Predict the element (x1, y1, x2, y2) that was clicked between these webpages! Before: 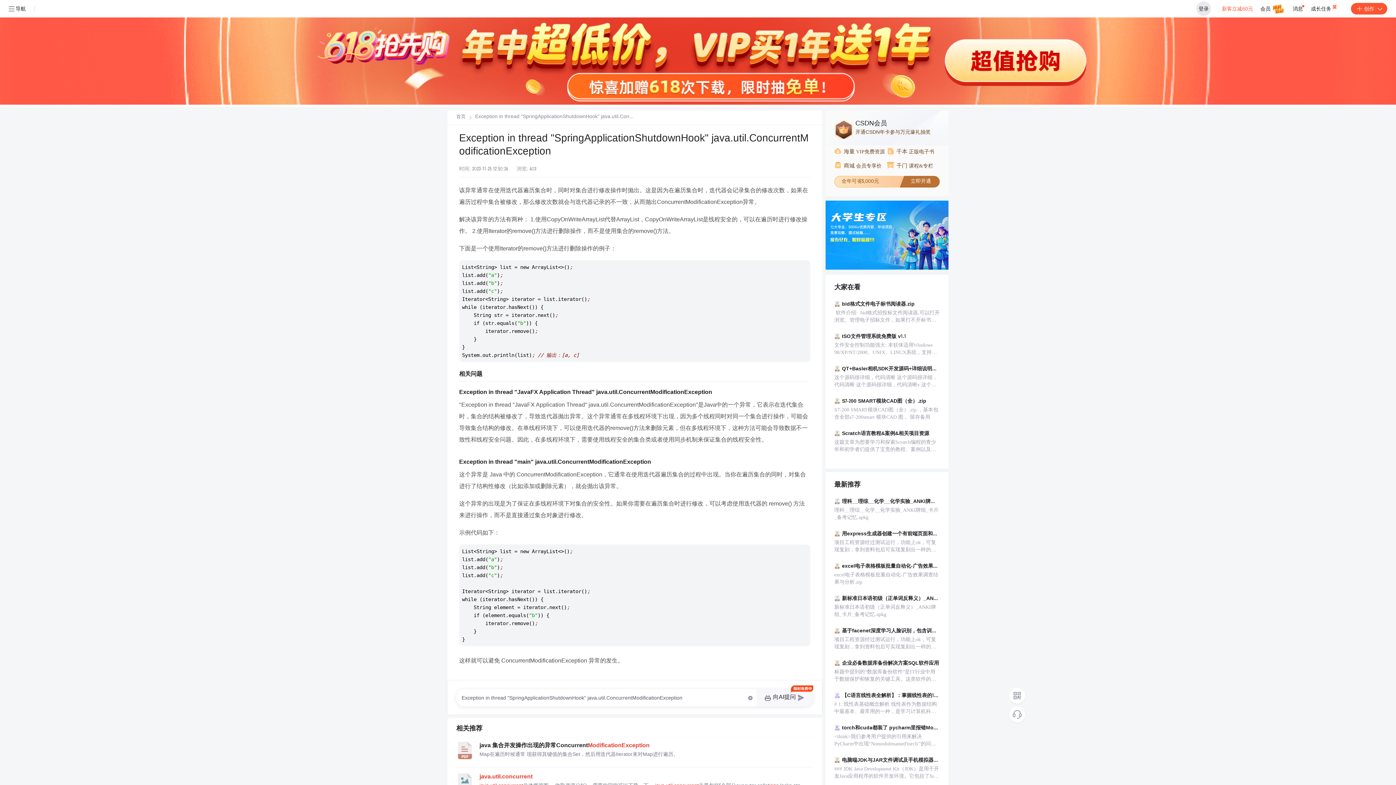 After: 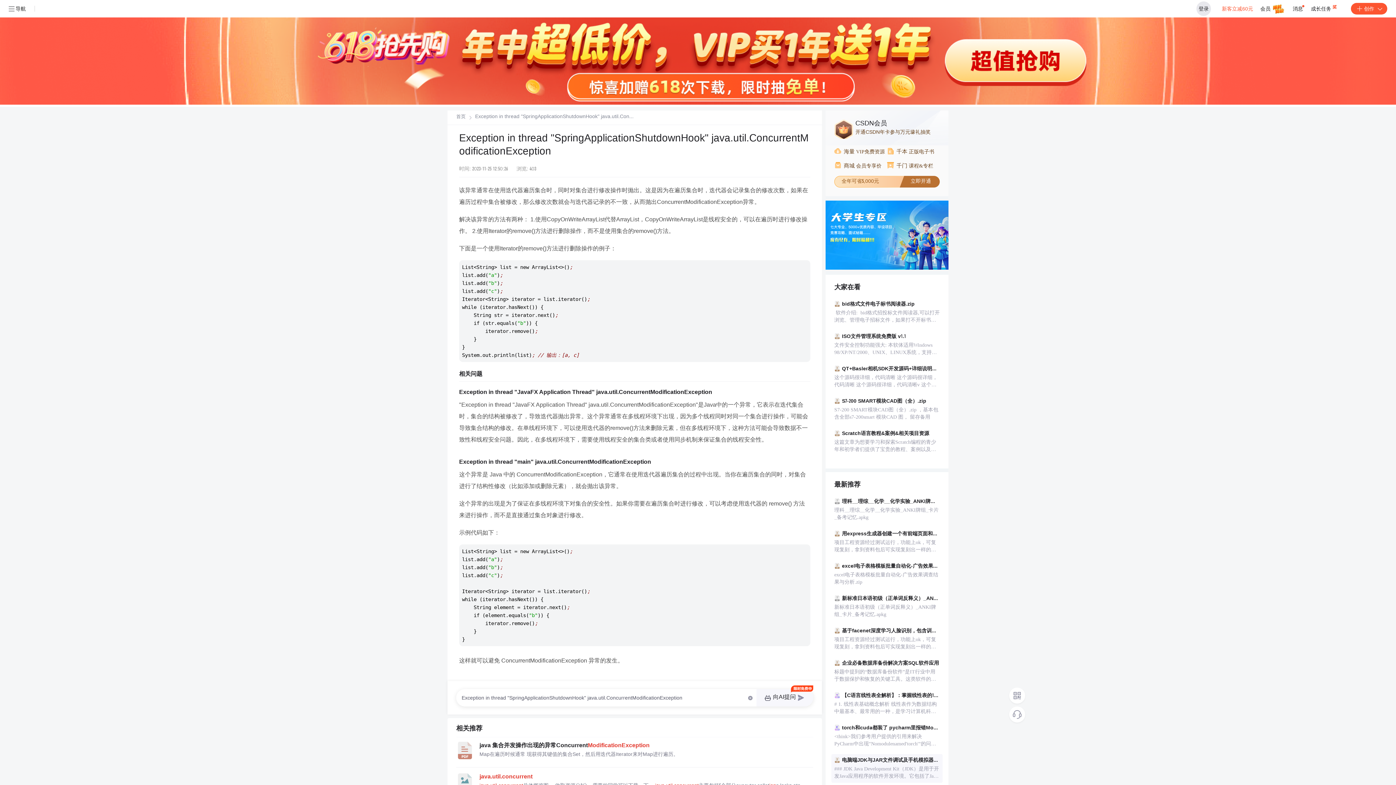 Action: label: 电脑端JDK与JAR文件调试及手机模拟器使用指南
### JDK Java Development Kit（JDK）是用于开发Java应用程序的软件开发环境。它包括了Java运行环境（JRE）、Java虚拟机（JVM）以及Java程序设计所需的核心类库等。使用JDK可以进行Java程序的编译、运行和调试等工作。对于Java开发人员来说，JDK是最基础且必不可少的工具集。 ### JAR Java Archive（JAR）文件是一种打包文件格式，用于聚合多个Java类文件、音频/视频文件、图片等资源文件到一个文件中，形成一个Java的类库或应用程序。JAR文件可以看作是一个压缩包，通常用于分发和部署Java程序，因为它们通过ZIP压缩算法压缩，所以具有较小的体积，能够提高网络传输的效率。 ### 调试工具 调试工具是用于帮助开发者检测程序运行过程中的错误并定位问题所在的软件工具。在Java开发过程中，常用的调试工具有： - **IDE内置调试器**：如IntelliJ IDEA、Eclipse、NetBeans等集成开发环境内置的调试功能，允许开发者设置断点、单步执行、查看和修改变量值等。 - **命令行调试工具**：如jdb，它是JDK自带的一个简单的命令行调试工具，可以用来检查Java程序在命令行环境中的行为。 - **远程调试**：Java支持远程调试，即开发者可以通过网络连接到运行在另一台机器上的Java程序，并使用调试工具进行调试。 ### 手机模拟器 手机模拟器（又称模拟器）是一种在电脑上模拟手机操作系统的软件程序。它能够使开发者在没有实际手机硬件的情况下，测试和调试在手机上运行的应用程序。手机模拟器通常会模拟手机的操作界面、触控操作、传感器输入等功能，使得开发者能够更方便地进行移动应用的开发和测试。 ### 综合知识点 #### JDK在移动应用开发中的作用 在制作手机程序的过程中，JDK作为一个标准的Java开发工具包，对于编写、编译和运行Java代码至关重要。虽然Android应用开发的主体语言是Java，但其使用的并不是标准的JDK，而是基于Apache Harmony项目的dalvik虚拟机和Android SDK中的工具链。不过，对于Android应用开发来说，熟悉JDK中的Java基础和概念依然非常重要。 #### JAR文件在移动应用中的应用 虽然Android应用最终打包为APK（Android Package）文件，但在开发过程中，开发者仍然需要创建和管理JAR文件。例如，可以将第三方库或者自己的代码模块打包成JAR文件，以供Android项目引用。这在提高代码复用性和模块化开发中非常有用。 #### 使用调试工具在电脑上调试手机程序 由于手机模拟器能够在电脑上模拟真实的手机操作环境，因此可以用来在电脑上调试Android应用。通过将模拟器设置为调试模式，开发者可以连接调试工具（如Android Studio内置的调试器）来控制应用的执行，设置断点，观察变量值等，从而在电脑上完成应用的调试工作。 #### 手机模拟器的选择和使用 在开发和测试阶段，手机模拟器可以提供一个没有限制的环境，允许开发者测试应用在不同尺寸、不同分辨率、不同版本的Android系统上的表现。这避免了频繁地将应用安装在真实设备上进行测试的不便。常用手机模拟器有Genymotion、Android Studio内置的模拟器等。 #### 开发流程中JDK、JAR、调试工具和手机模拟器的配合使用 在开发手机程序时，首先会用到JDK来编写Java代码，然后使用相关的打包工具（如Maven或Gradle）将项目资源打包成JAR文件，接下来在Android Studio等IDE中进行代码编写和调试。为了在电脑上进行调试，可以启动配置好的手机模拟器，然后通过调试工具连接到模拟器上的虚拟设备，开始调试应用。 综上所述，JDK、JAR文件、调试工具以及手机模拟器在Java手机应用开发中扮演着各自独特而重要的角色，它们的合理利用可以大幅提高开发效率，提升应用质量。通过这些工具的综合运用，开发者可以在电脑上模拟整个手机应用的开发和测试流程，从而有效地进行移动应用的开发和调试工作。 bbox: (831, 754, 942, 783)